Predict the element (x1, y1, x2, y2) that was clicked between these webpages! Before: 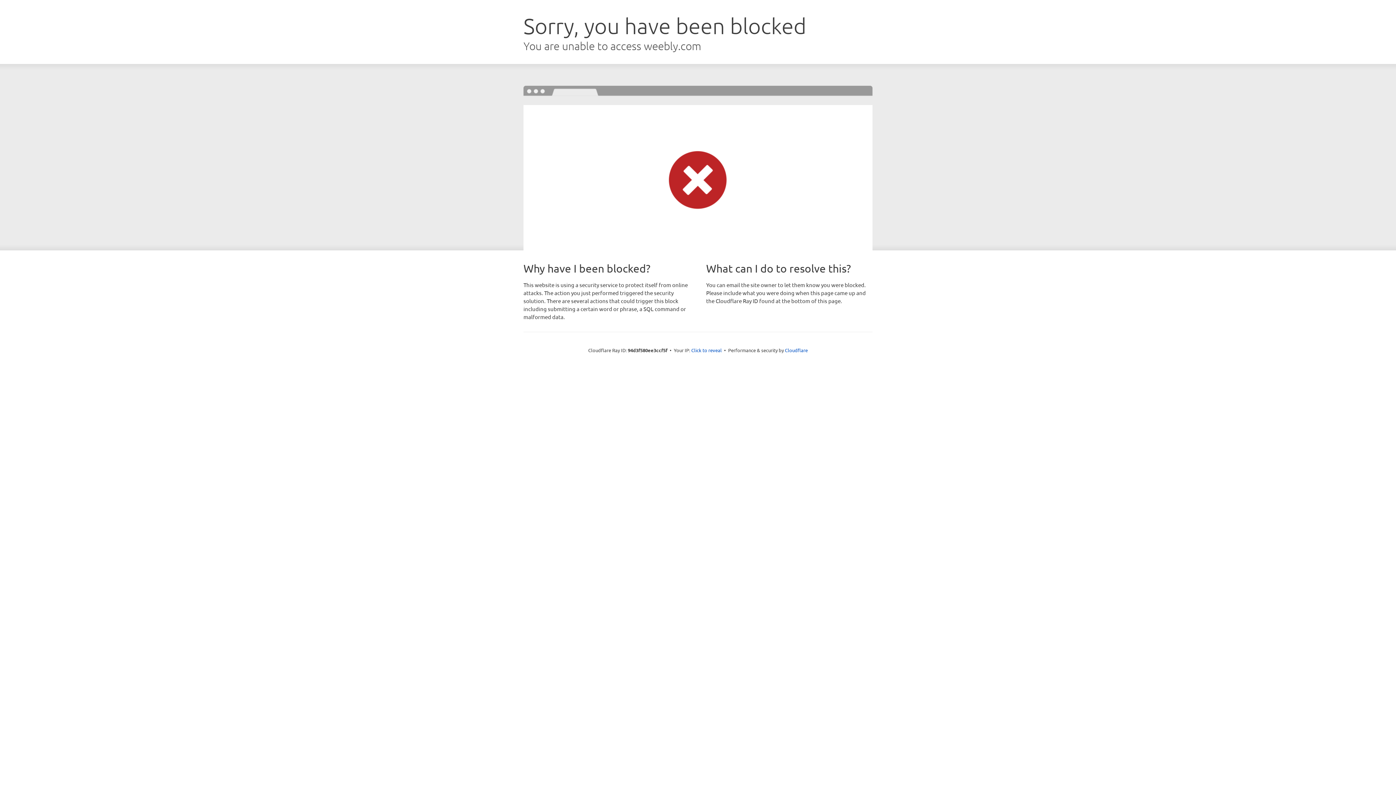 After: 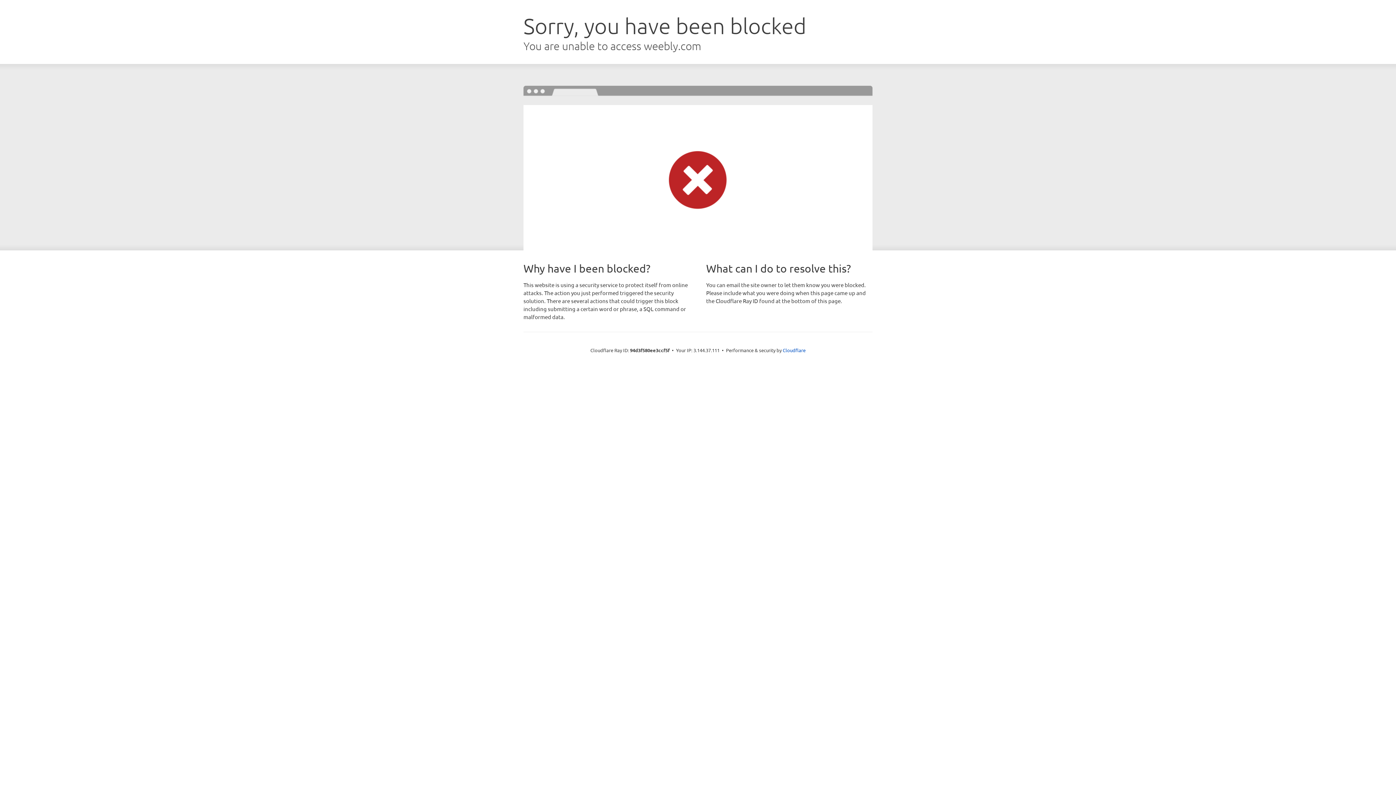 Action: label: Click to reveal bbox: (691, 346, 722, 353)